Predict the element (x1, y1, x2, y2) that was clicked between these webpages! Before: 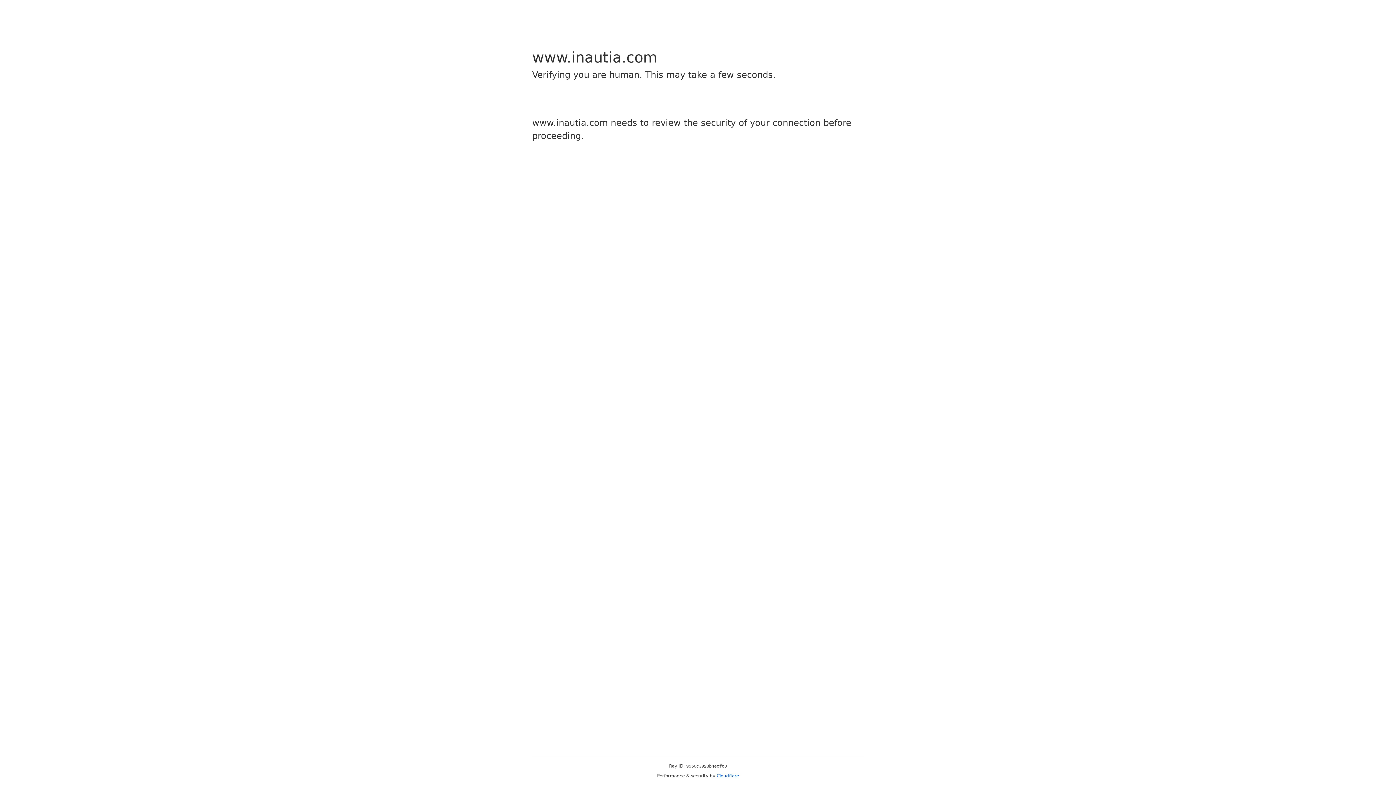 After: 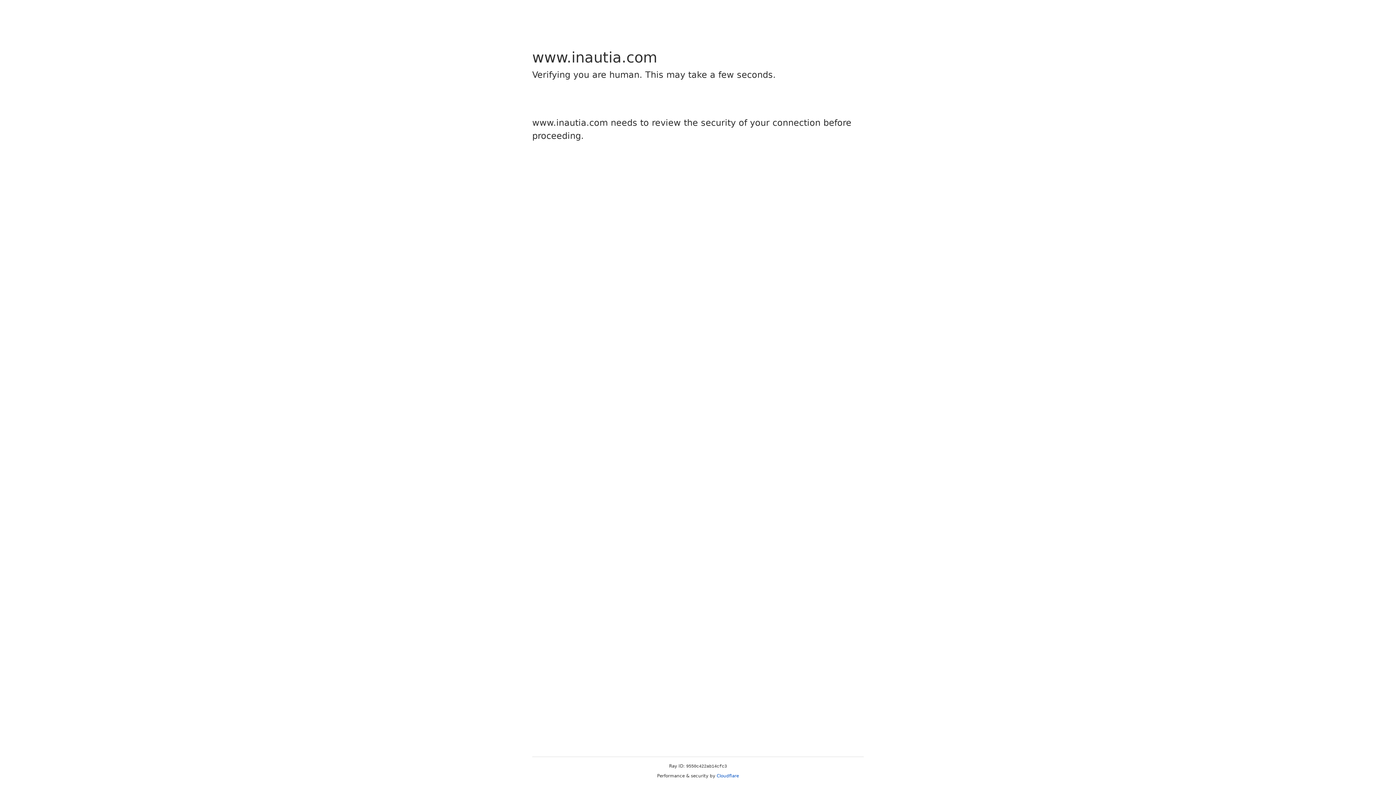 Action: bbox: (716, 773, 739, 778) label: Cloudflare